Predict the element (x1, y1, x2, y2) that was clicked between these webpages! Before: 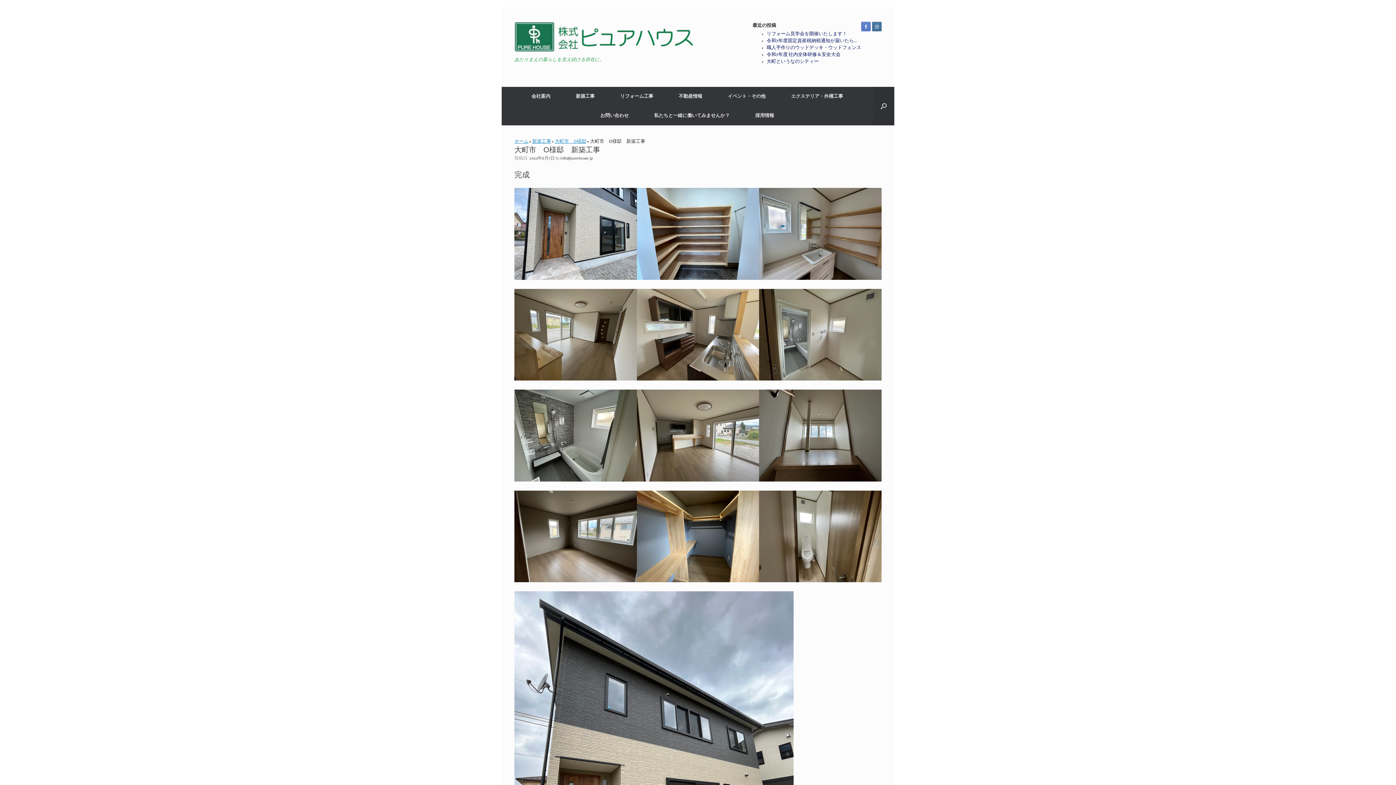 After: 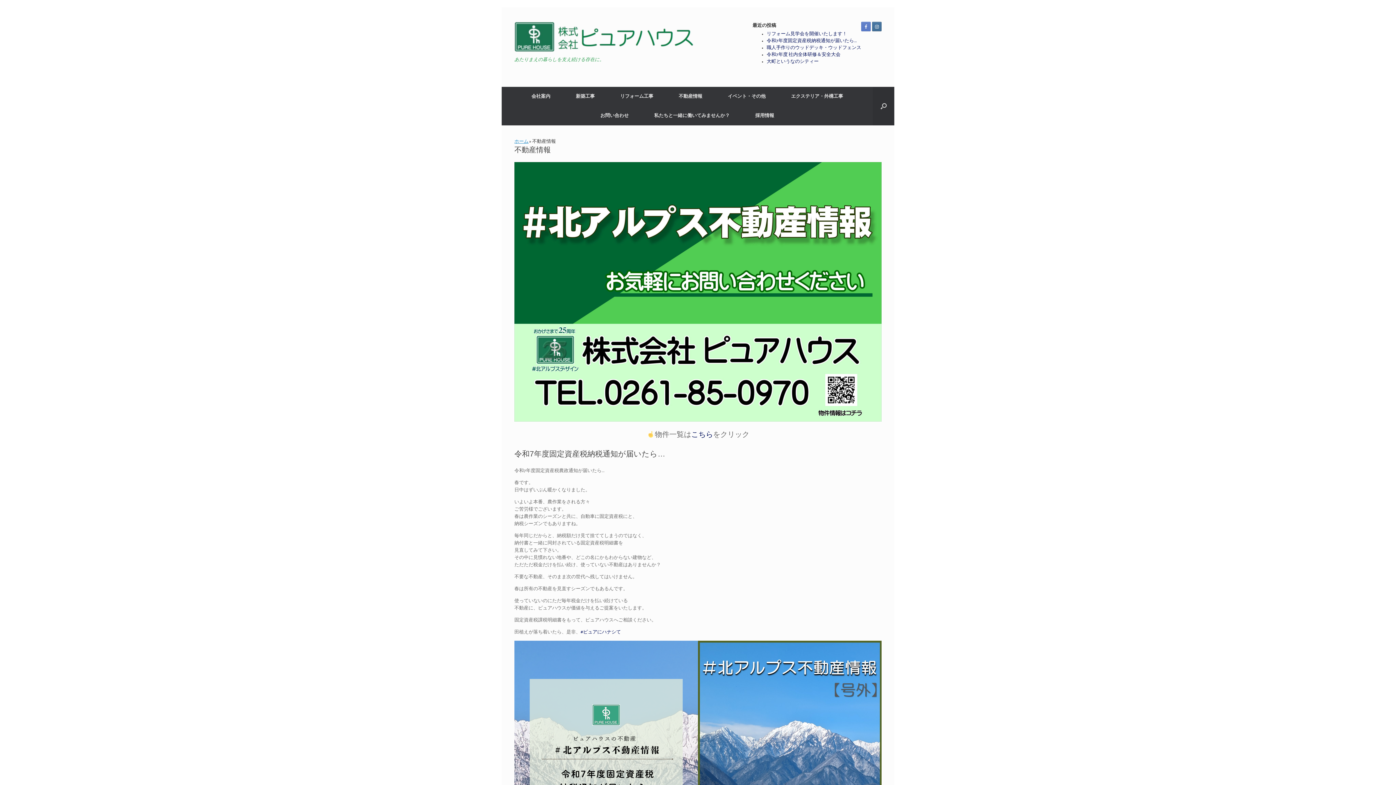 Action: bbox: (666, 86, 715, 106) label: 不動産情報